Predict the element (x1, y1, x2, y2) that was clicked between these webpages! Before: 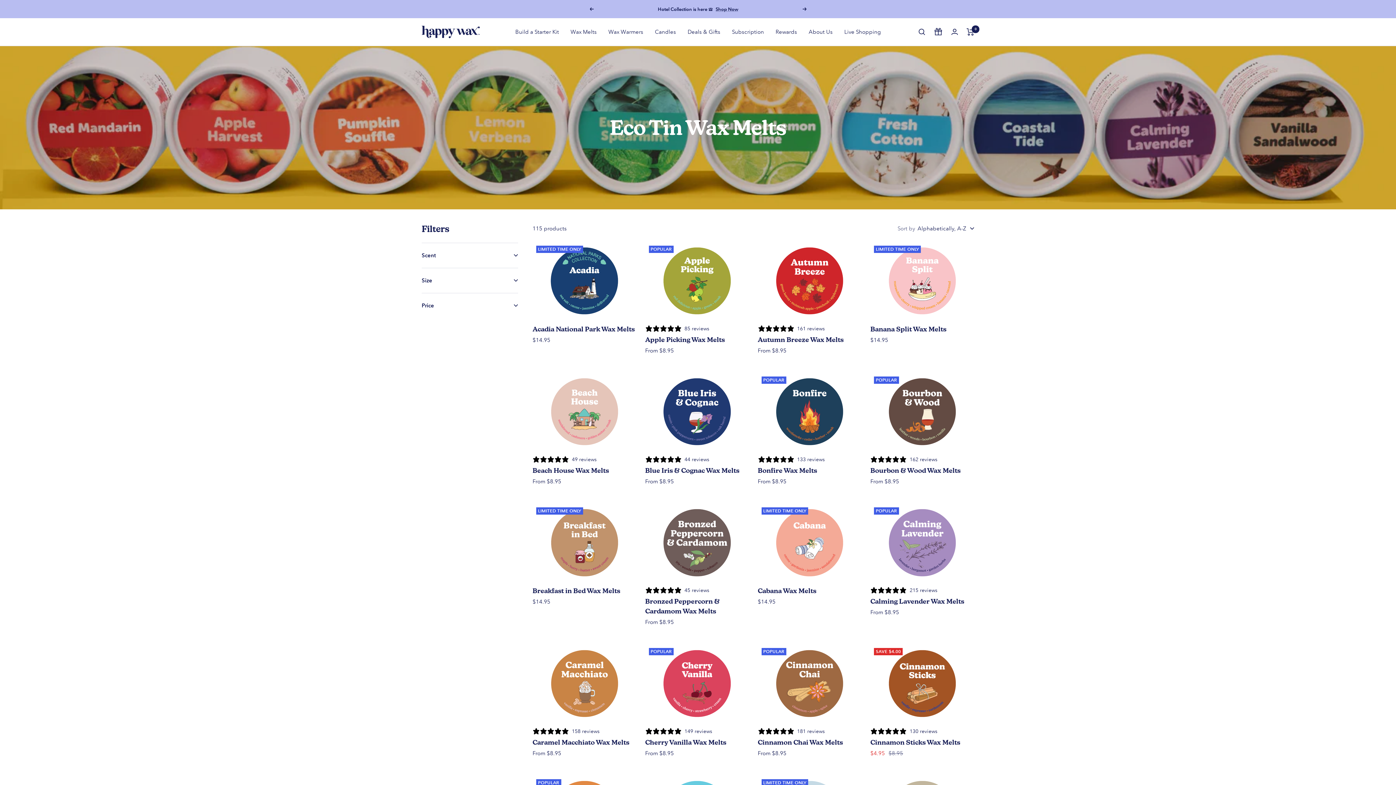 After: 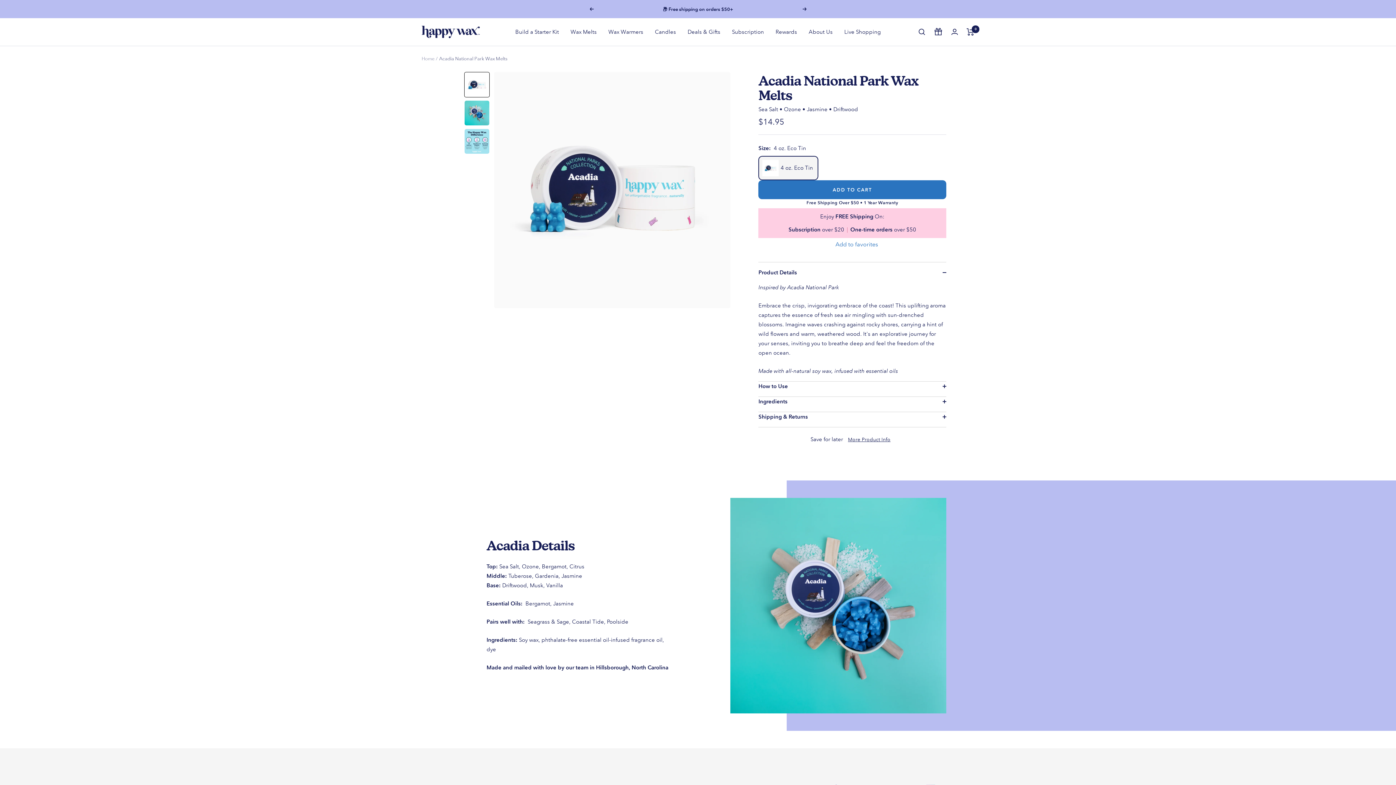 Action: bbox: (532, 242, 636, 319)